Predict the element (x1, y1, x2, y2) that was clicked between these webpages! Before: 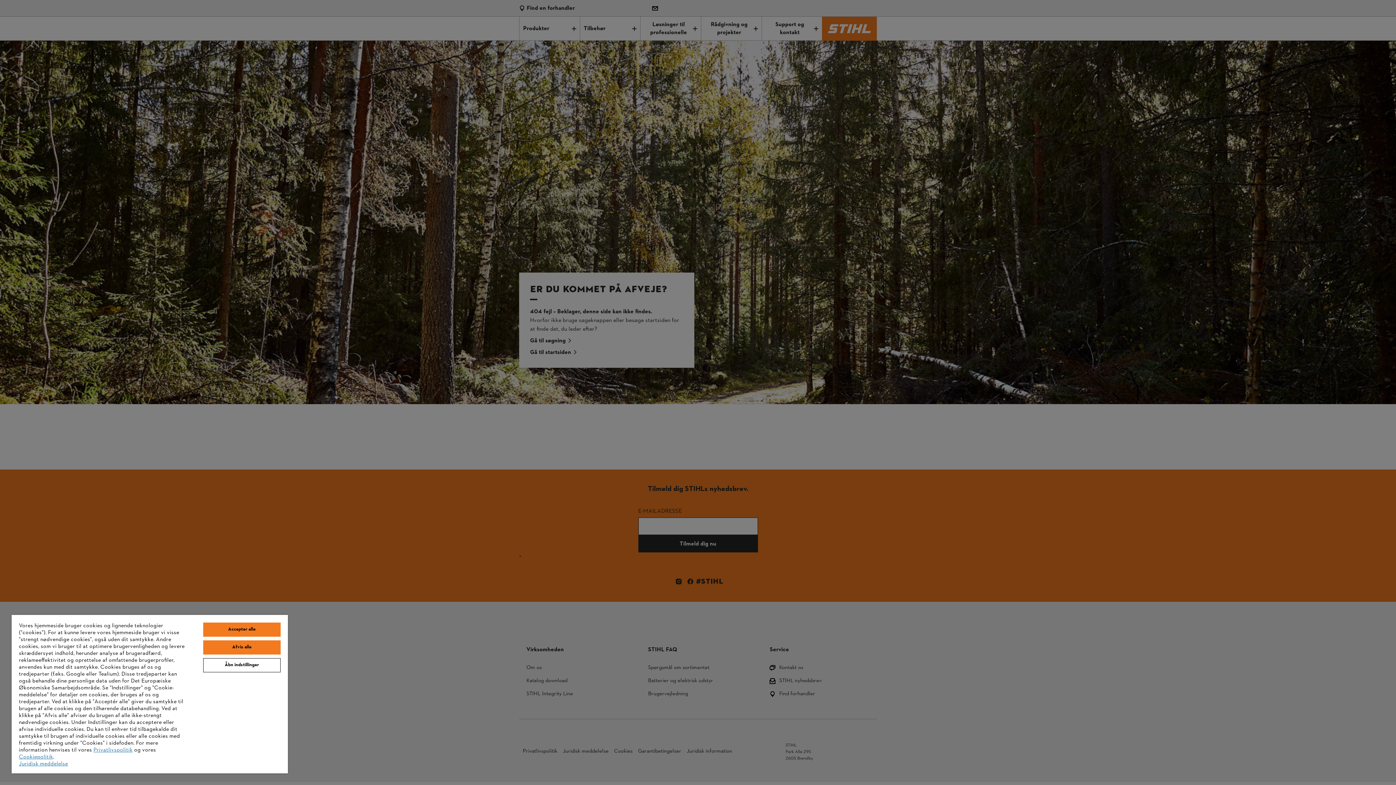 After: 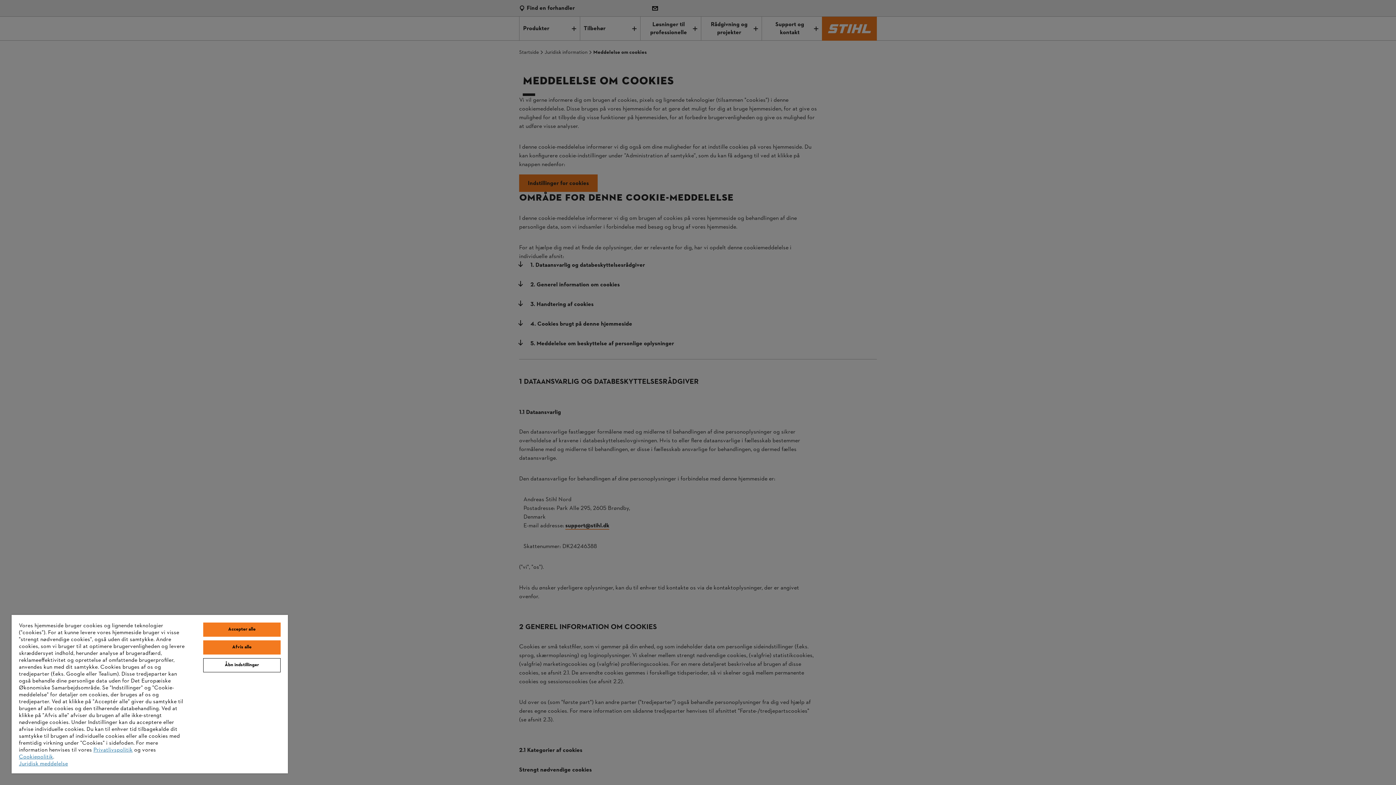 Action: bbox: (18, 753, 53, 761) label: Cookiepolitik